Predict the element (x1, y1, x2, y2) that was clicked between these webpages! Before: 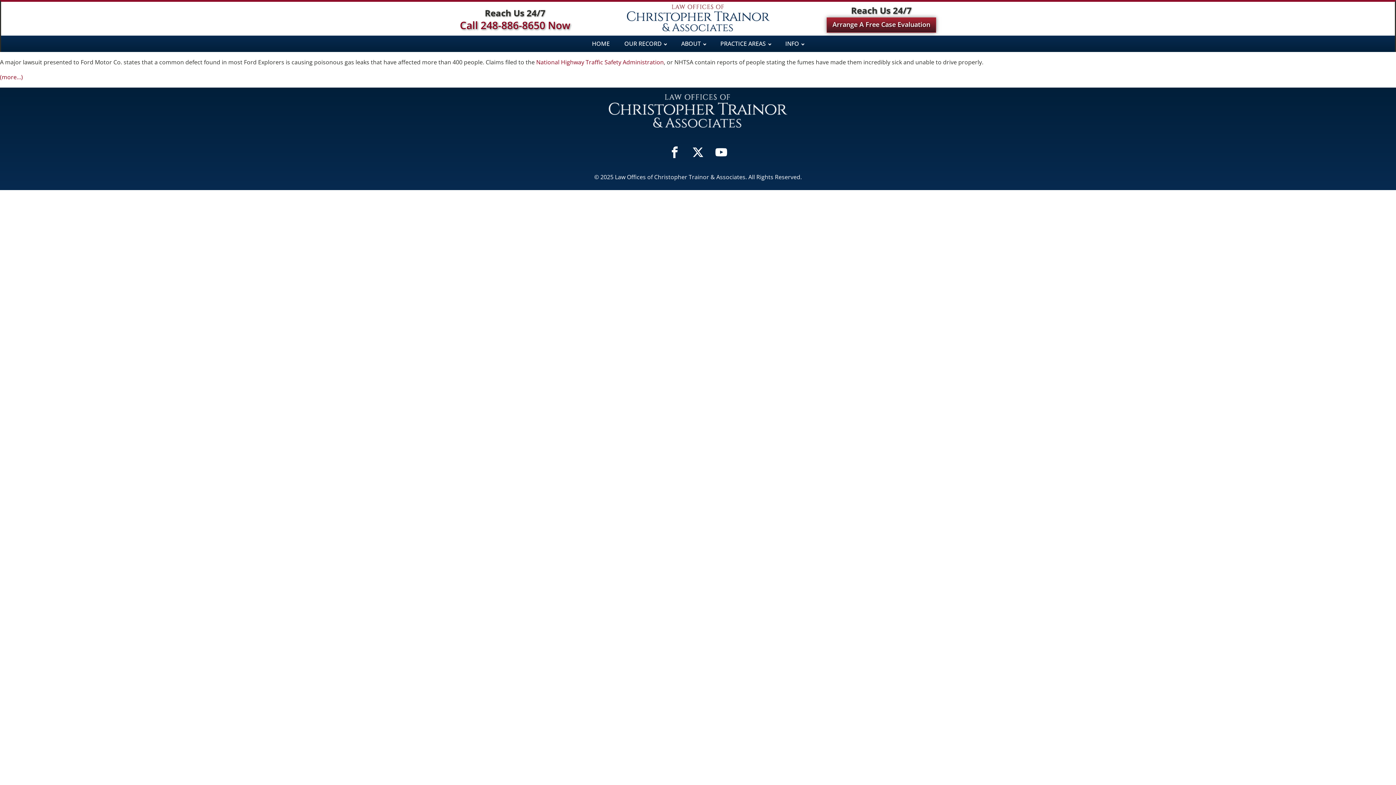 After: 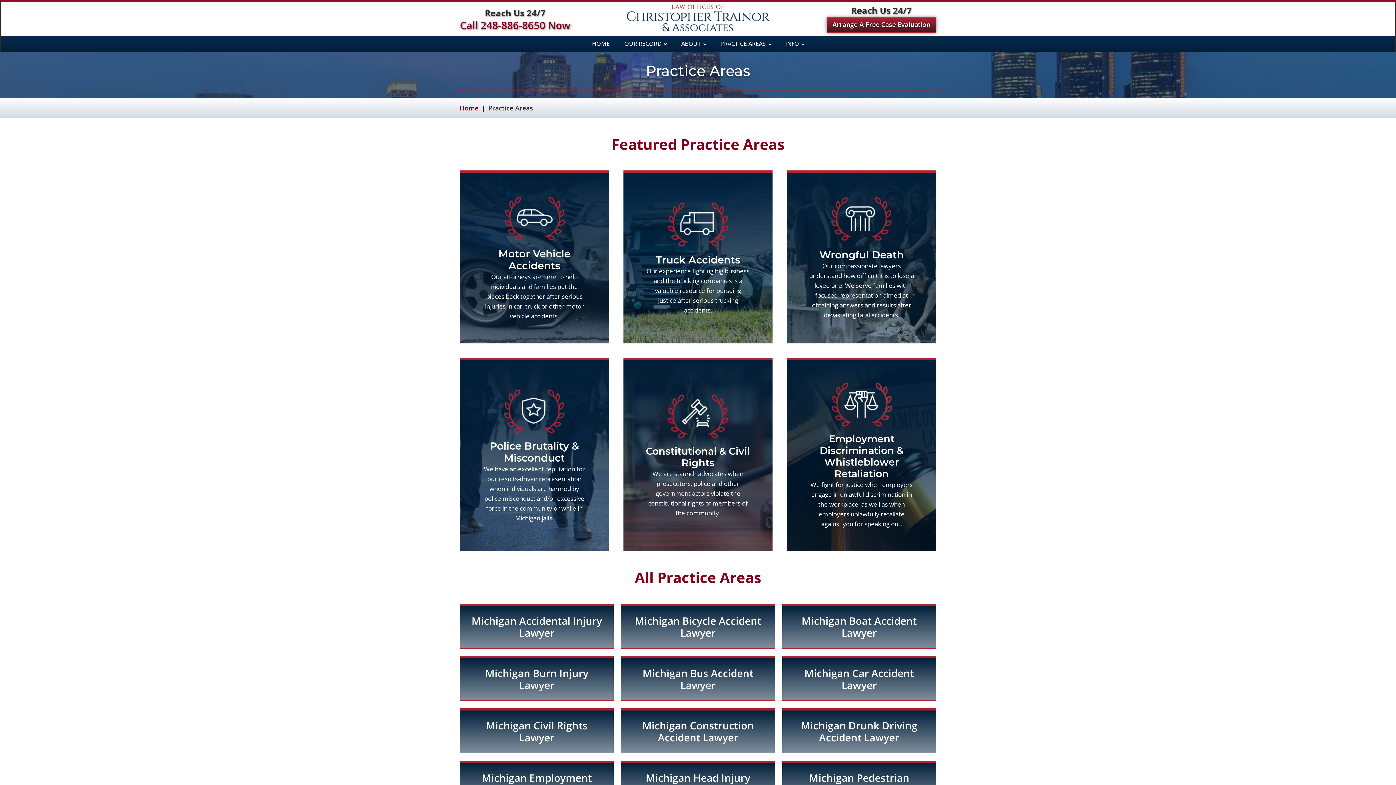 Action: bbox: (713, 35, 778, 52) label: PRACTICE AREAS